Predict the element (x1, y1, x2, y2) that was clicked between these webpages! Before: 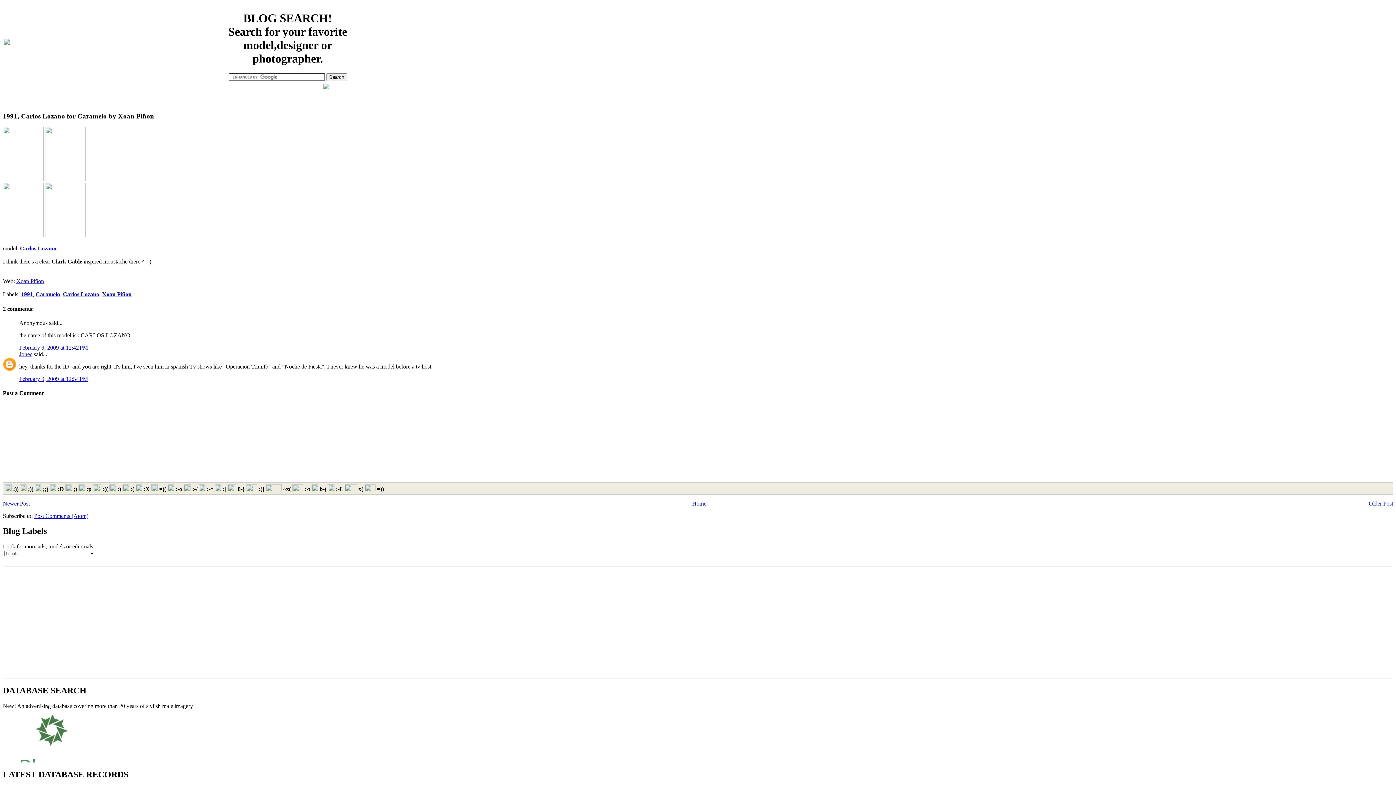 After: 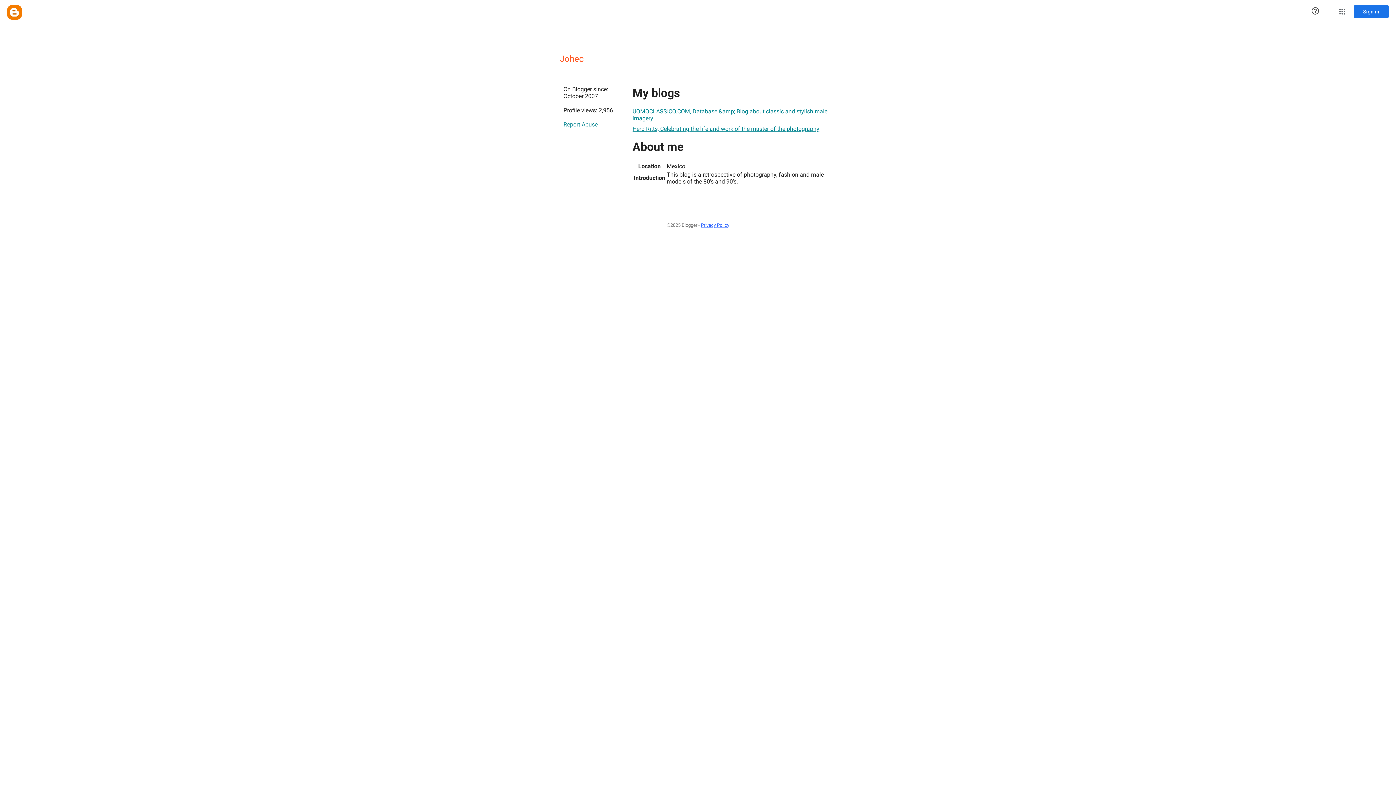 Action: label: Johec bbox: (19, 351, 32, 357)